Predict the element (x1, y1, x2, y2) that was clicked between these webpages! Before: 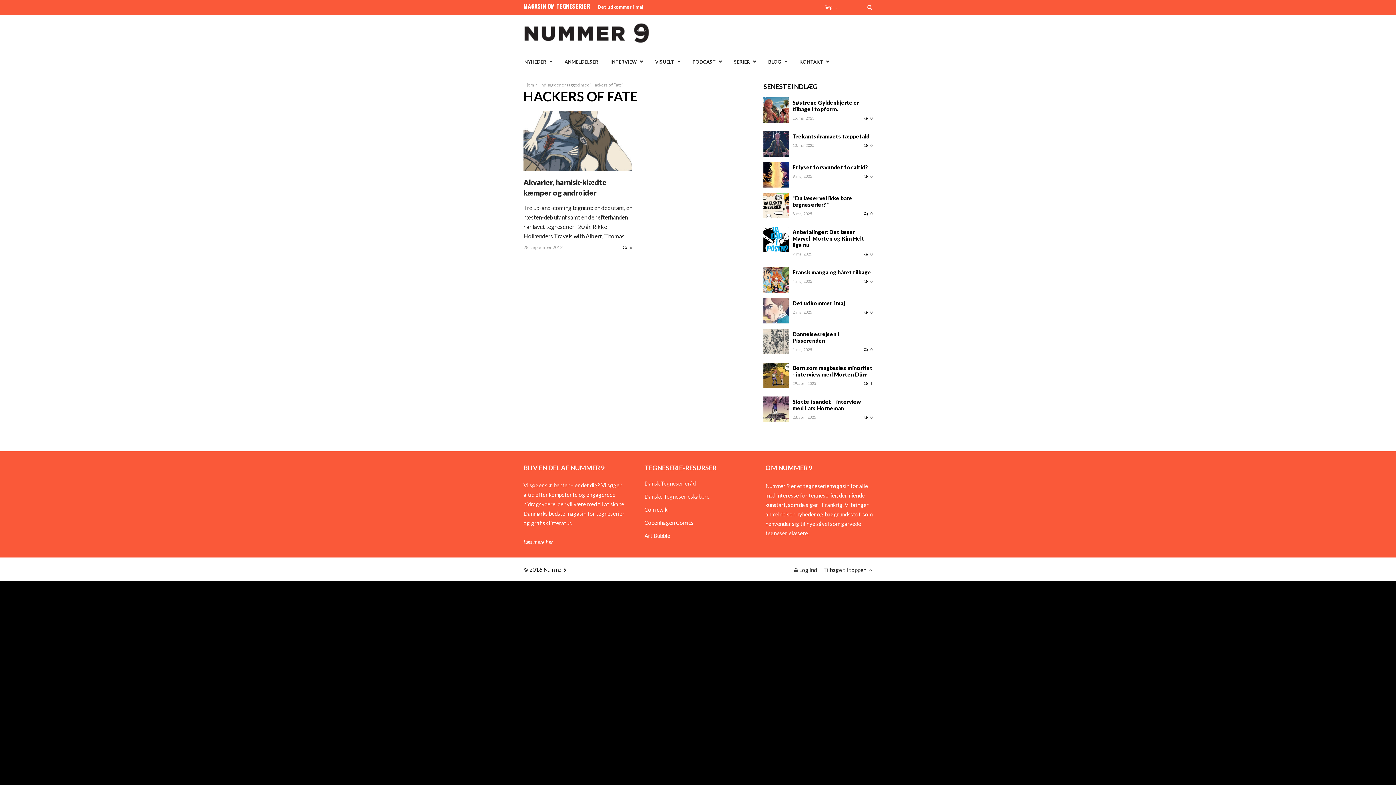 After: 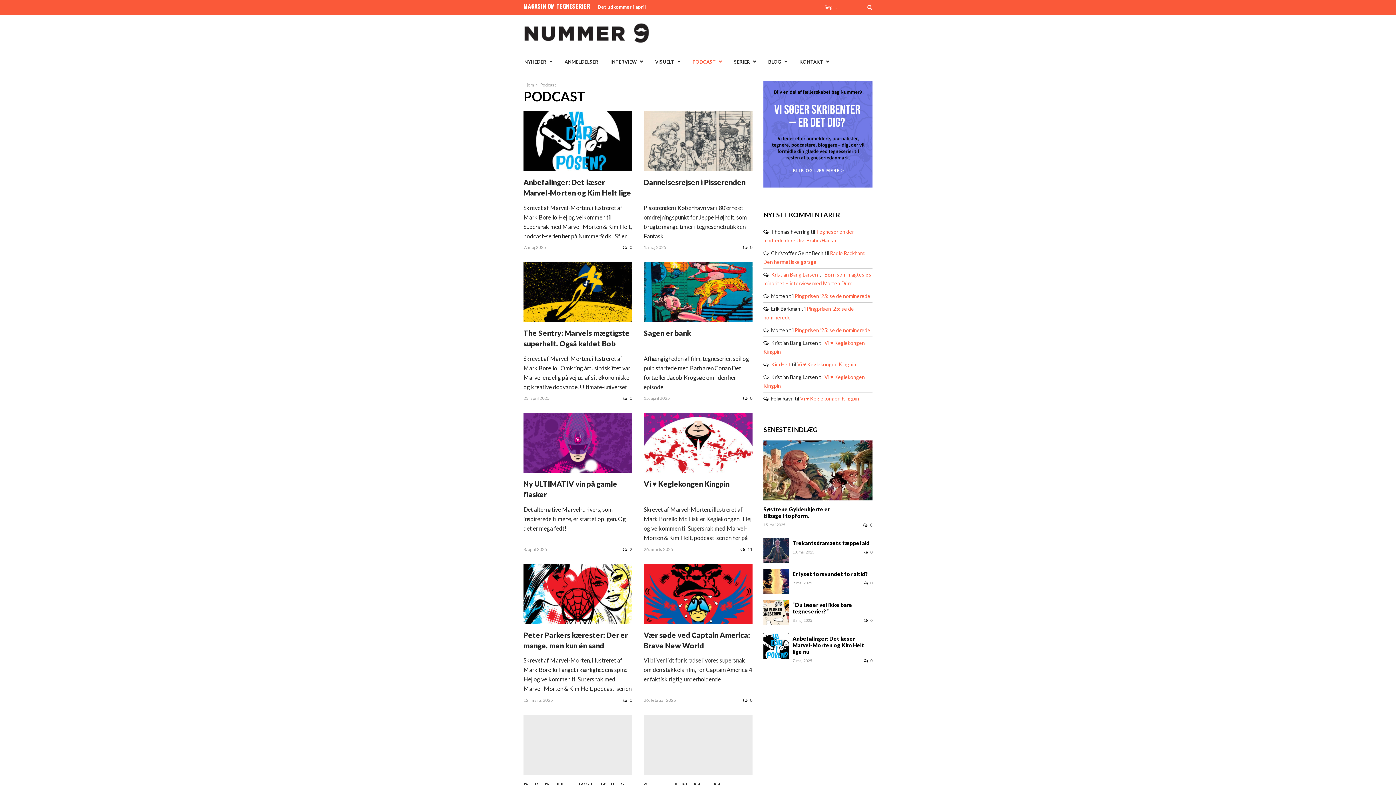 Action: bbox: (687, 53, 727, 69) label: PODCAST